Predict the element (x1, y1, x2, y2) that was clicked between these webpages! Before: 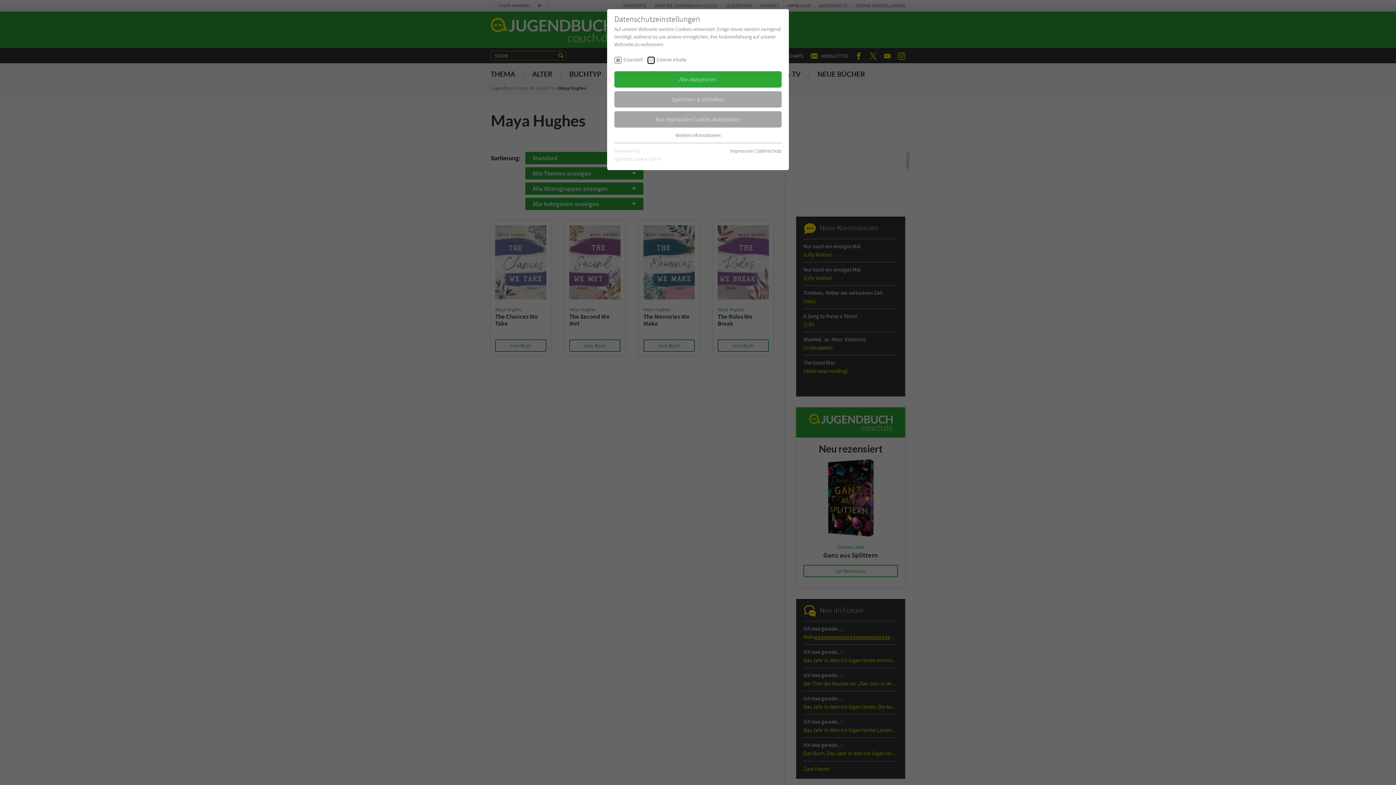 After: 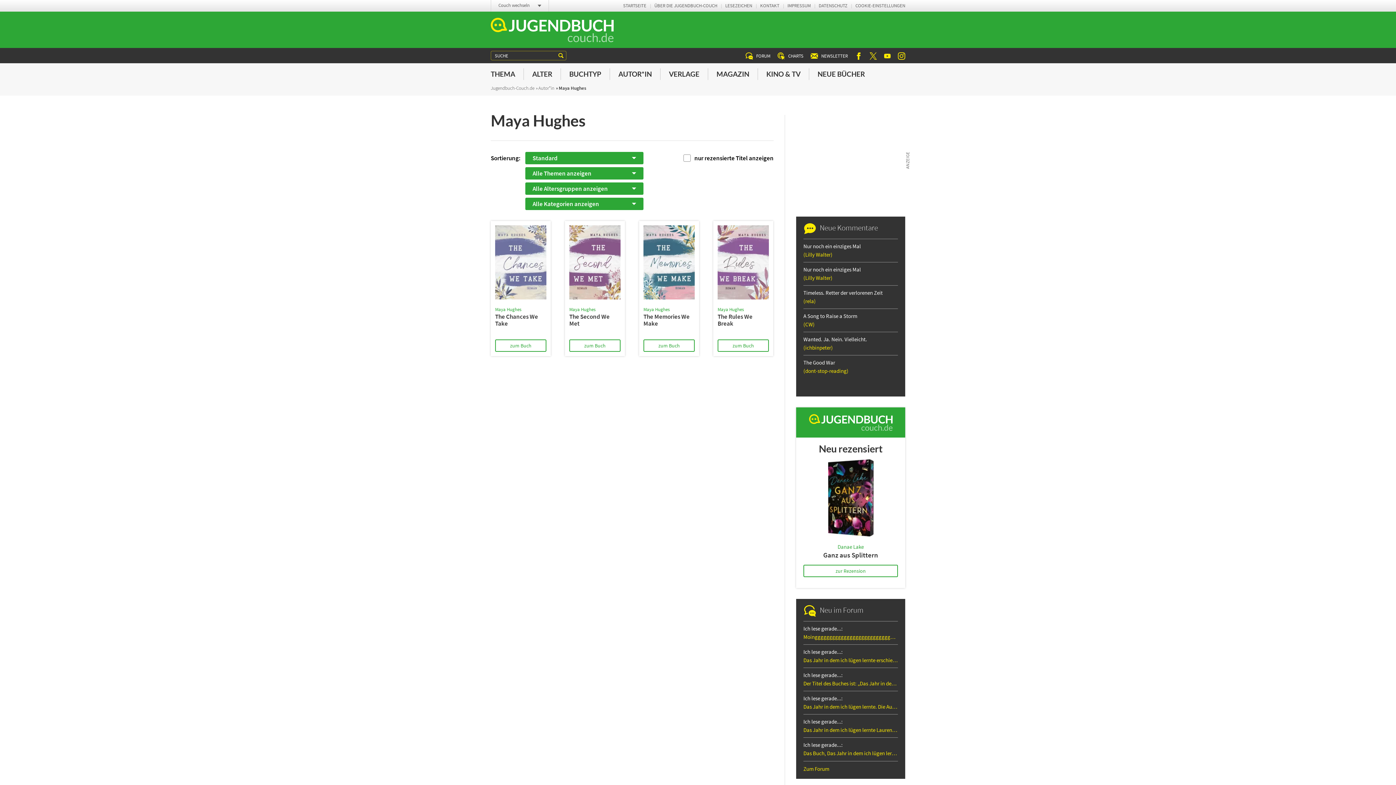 Action: bbox: (614, 91, 781, 107) label: Speichern & schließen